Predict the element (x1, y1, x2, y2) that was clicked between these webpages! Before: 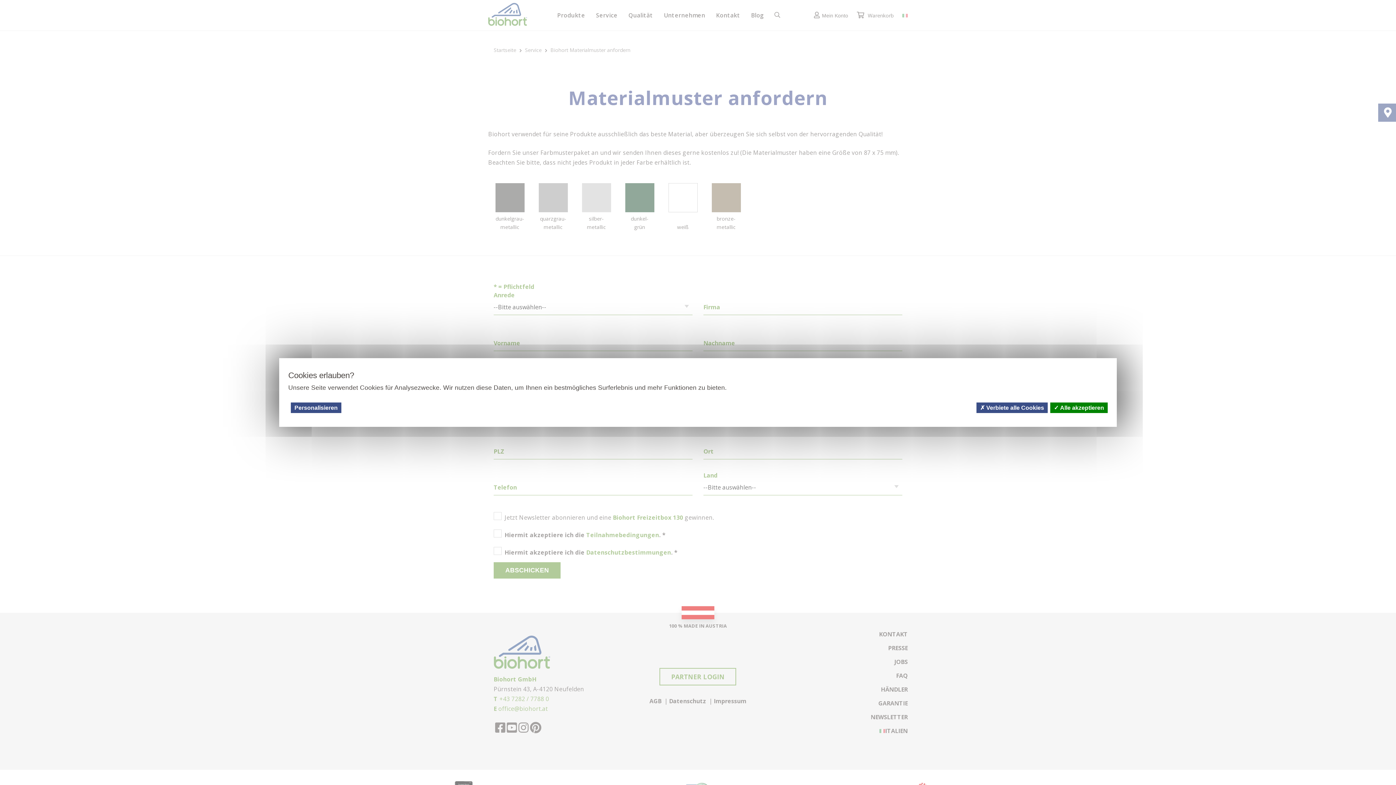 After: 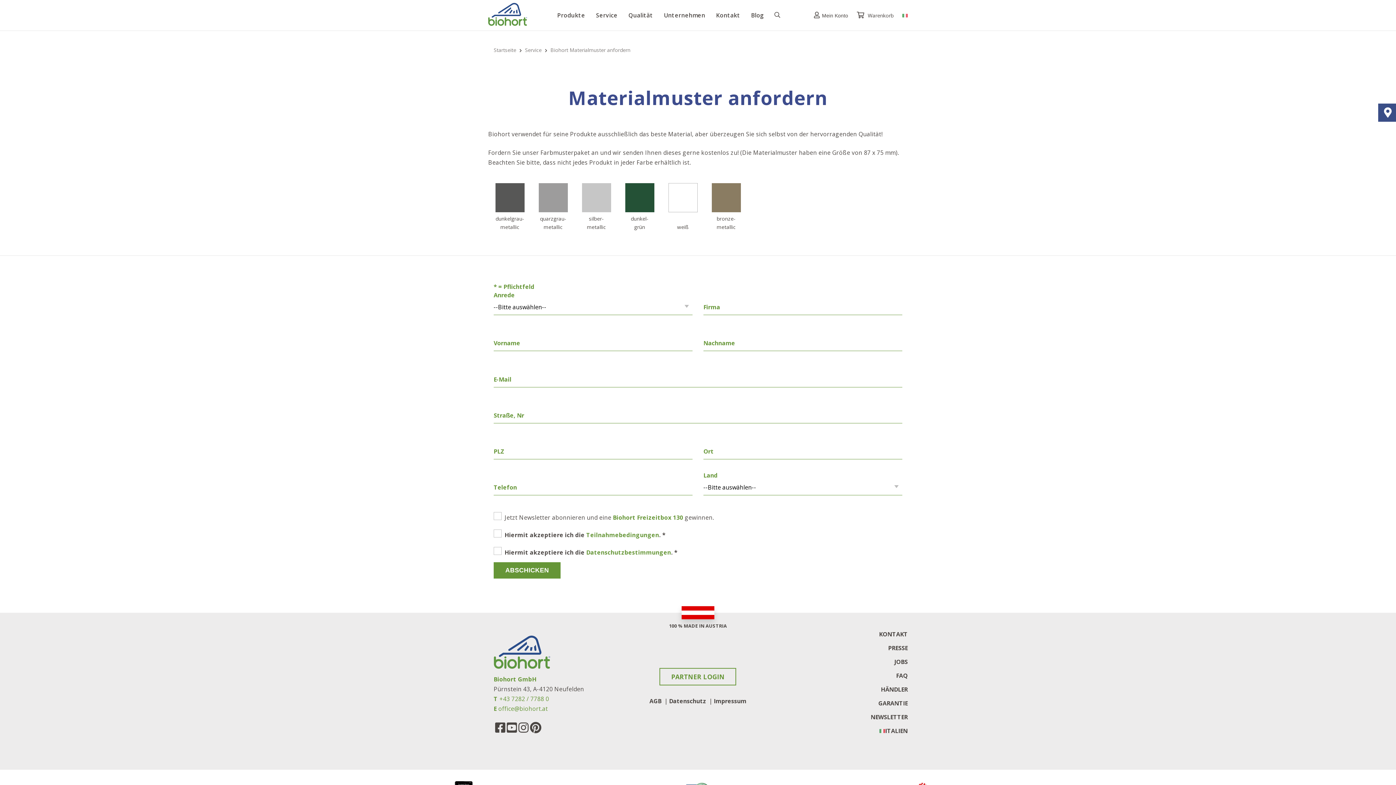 Action: label:  Alle akzeptieren bbox: (1050, 402, 1108, 413)